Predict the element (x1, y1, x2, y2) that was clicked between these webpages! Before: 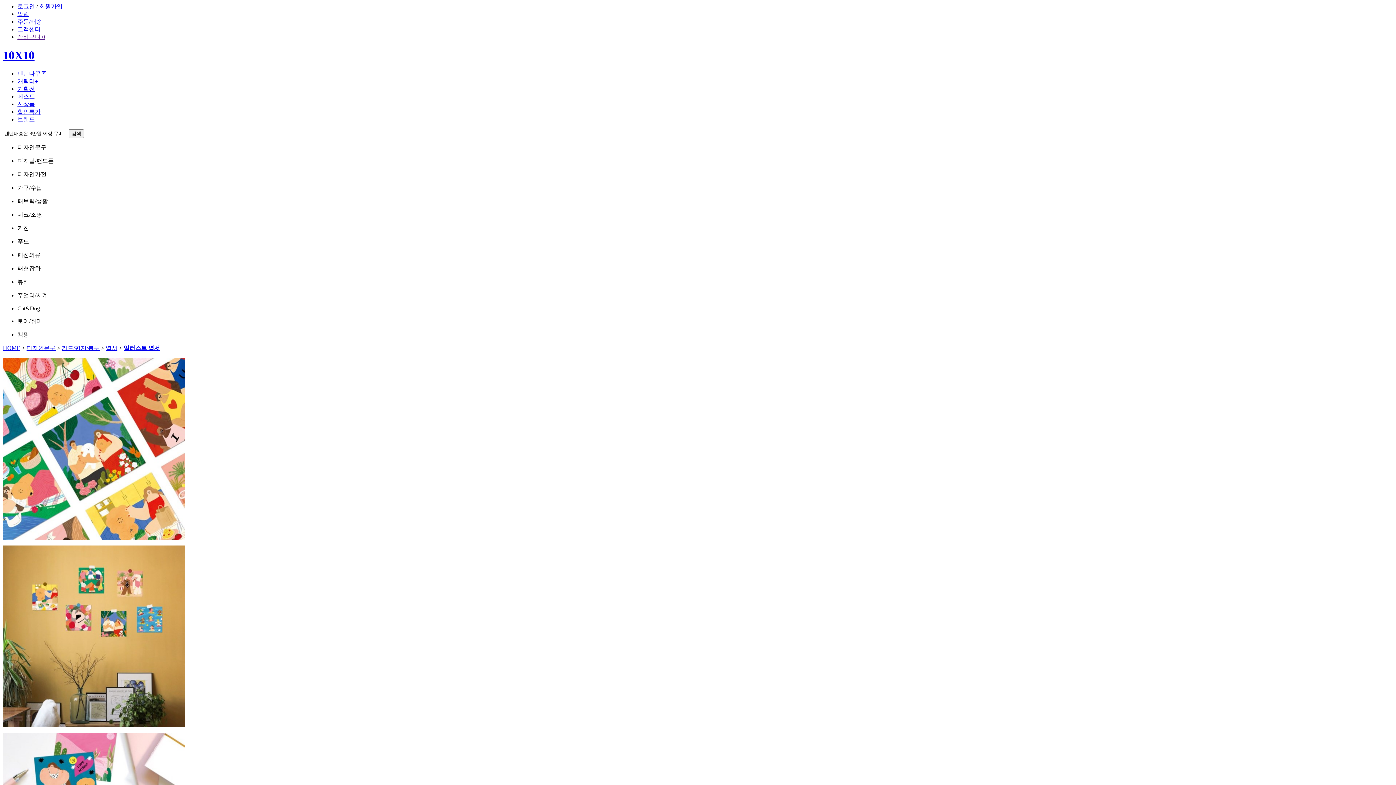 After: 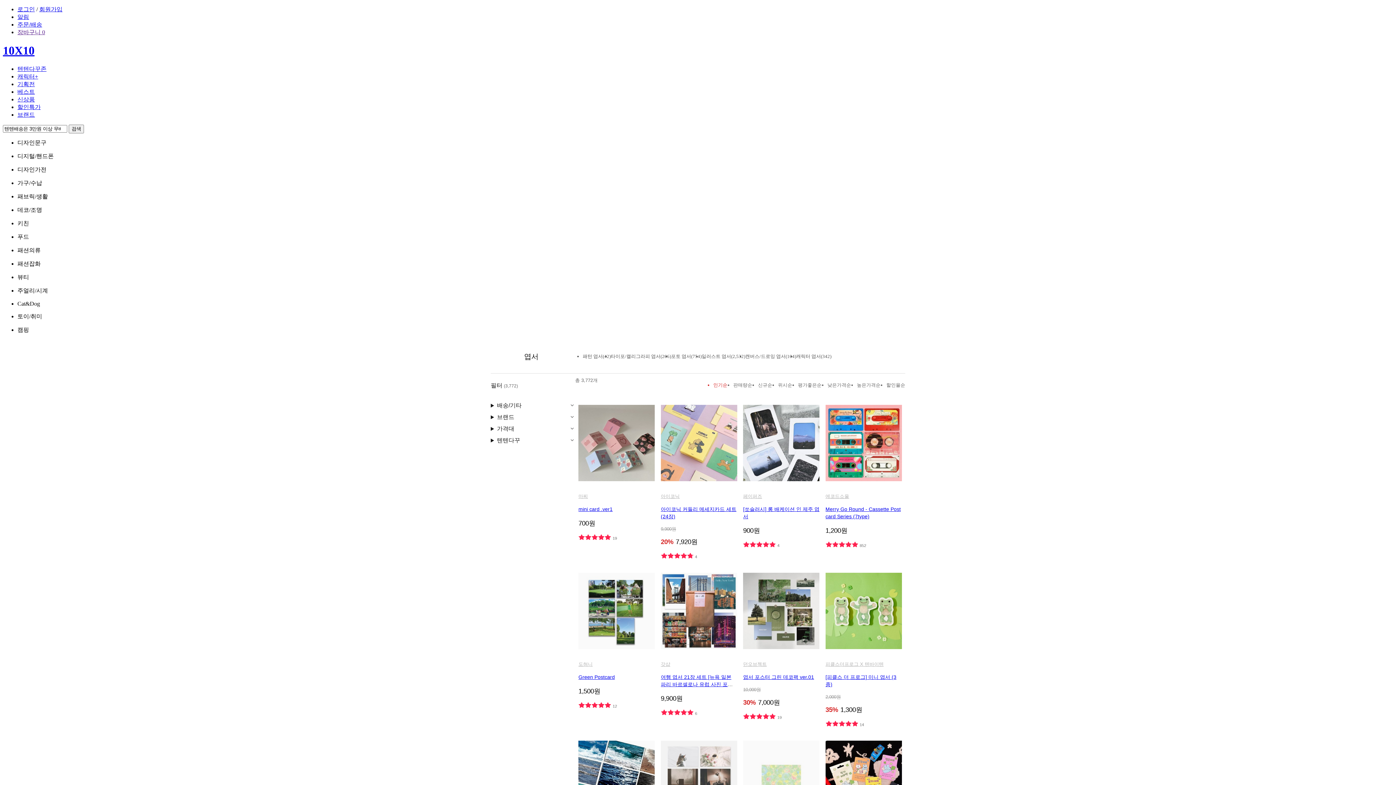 Action: bbox: (105, 345, 117, 351) label: 엽서